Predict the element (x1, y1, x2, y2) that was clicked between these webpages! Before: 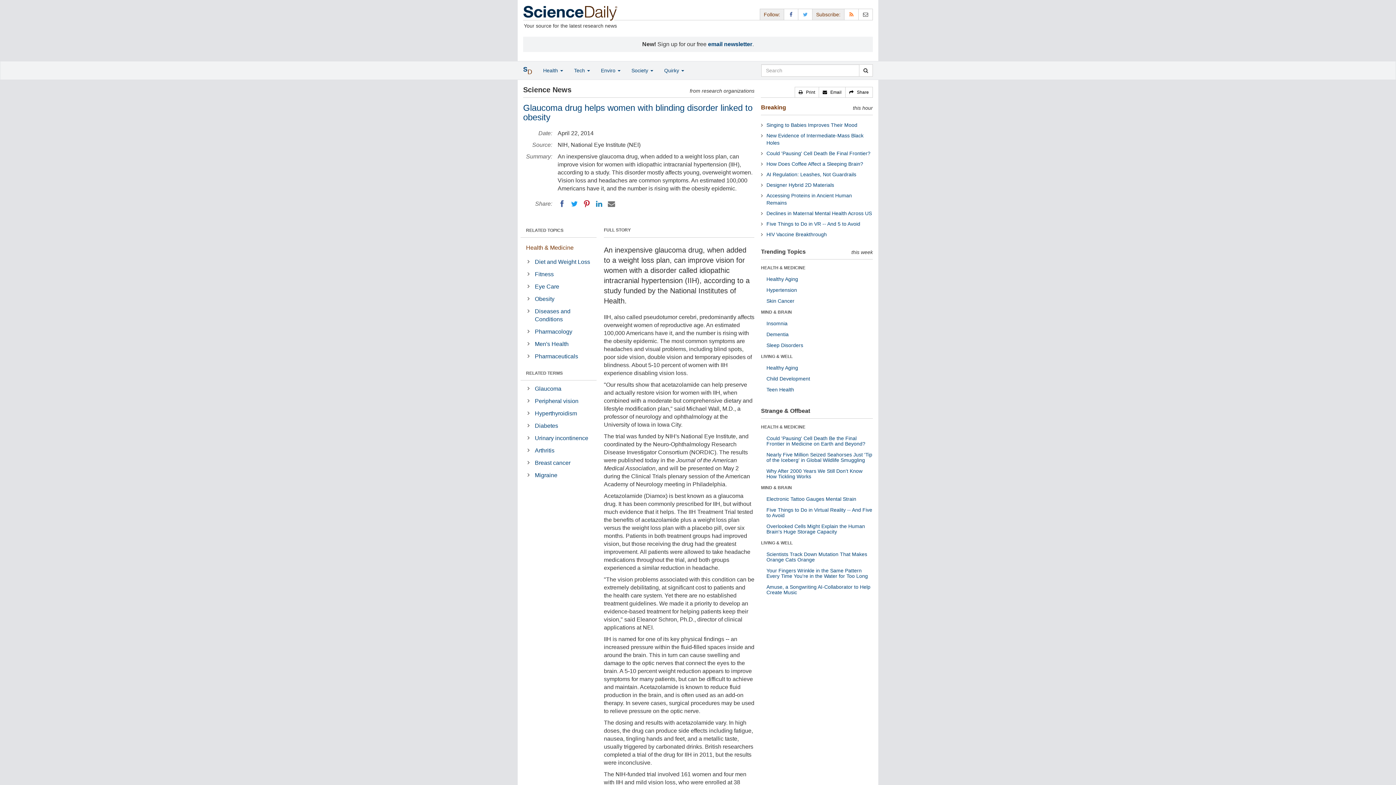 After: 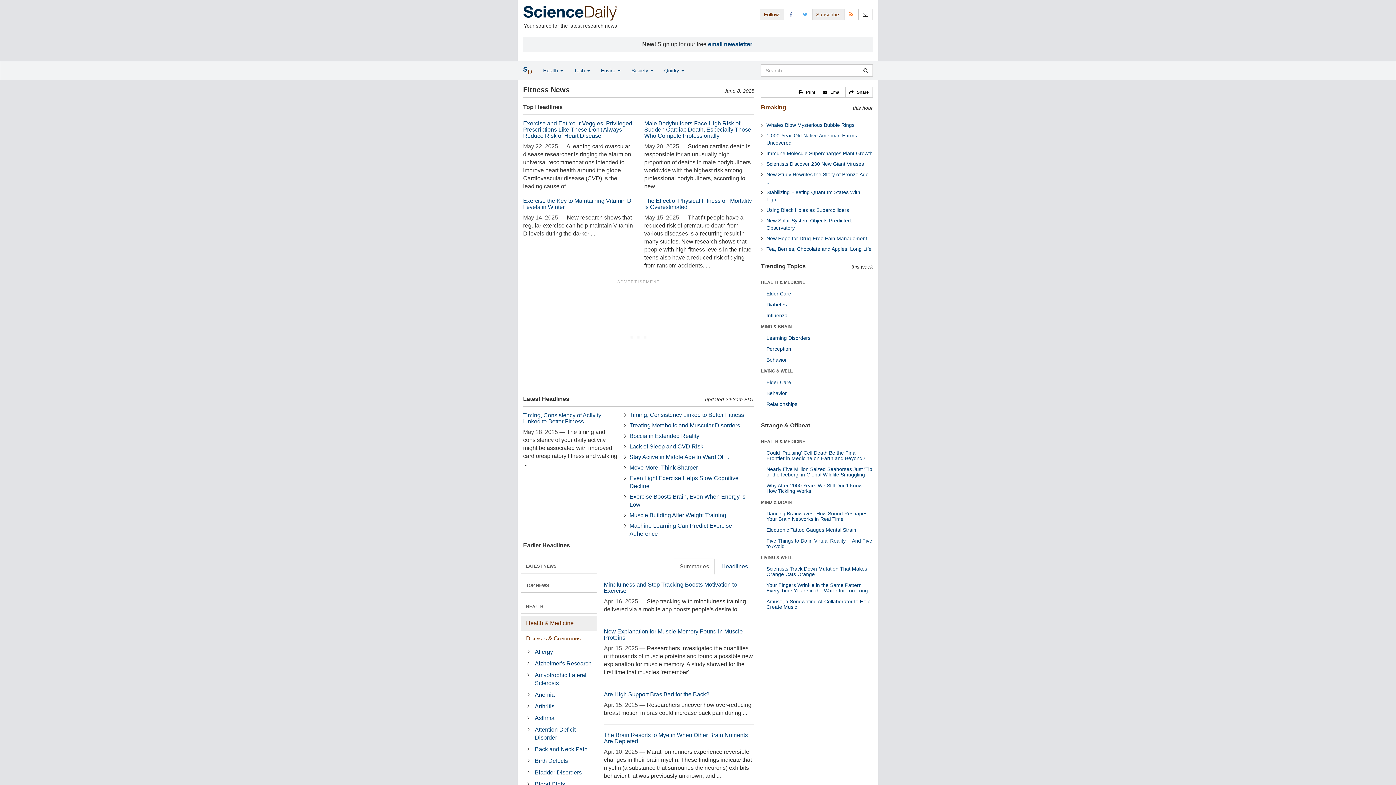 Action: label: Fitness bbox: (533, 268, 596, 280)